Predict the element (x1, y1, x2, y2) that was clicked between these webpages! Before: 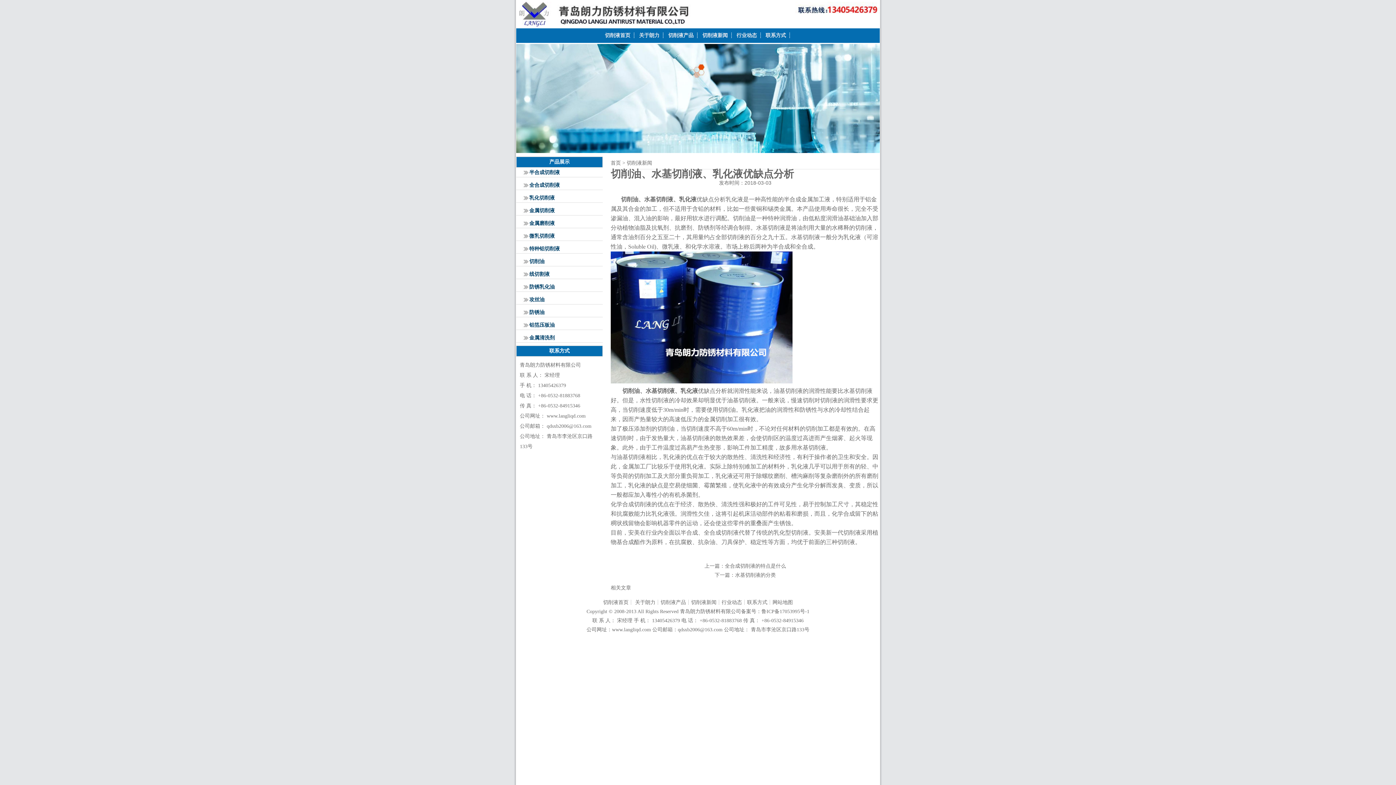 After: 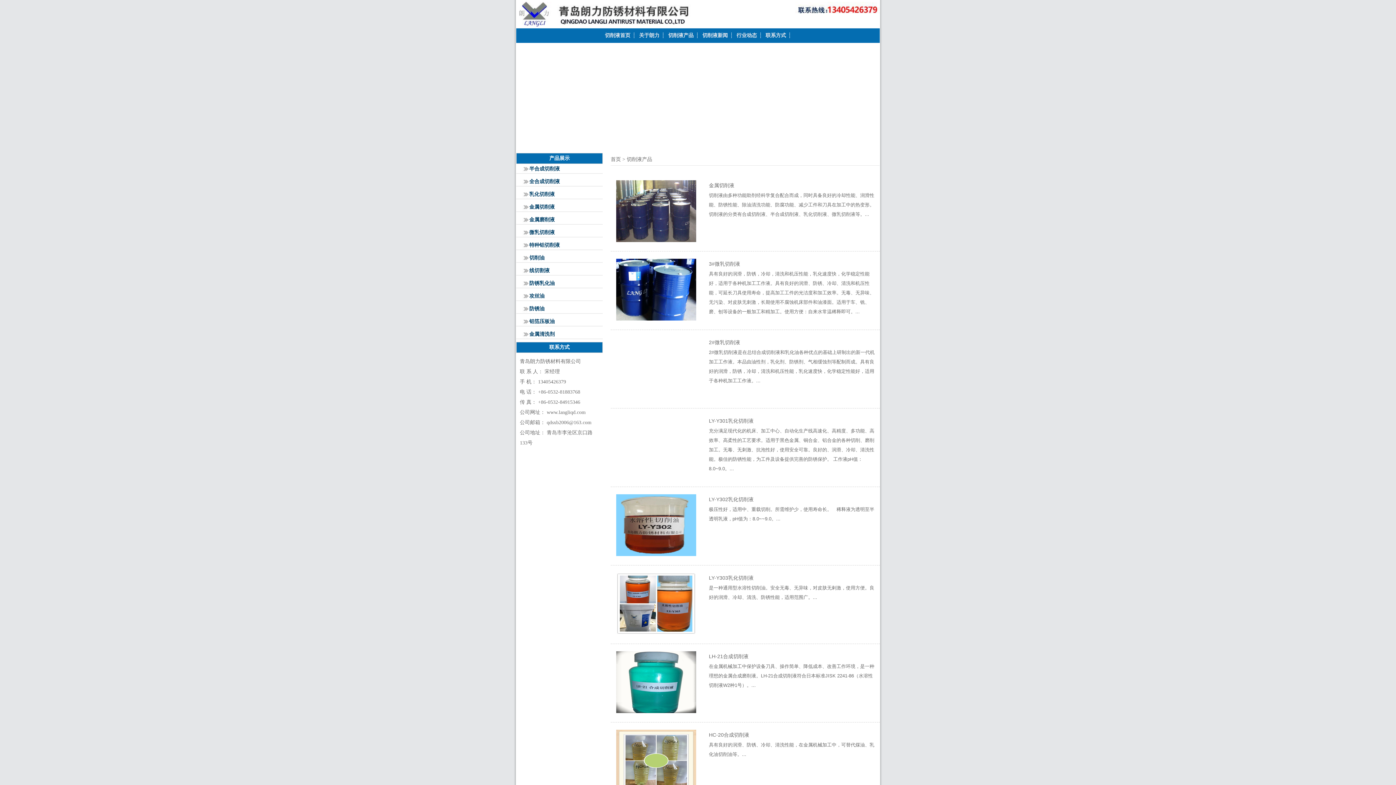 Action: bbox: (668, 32, 693, 38) label: 切削液产品